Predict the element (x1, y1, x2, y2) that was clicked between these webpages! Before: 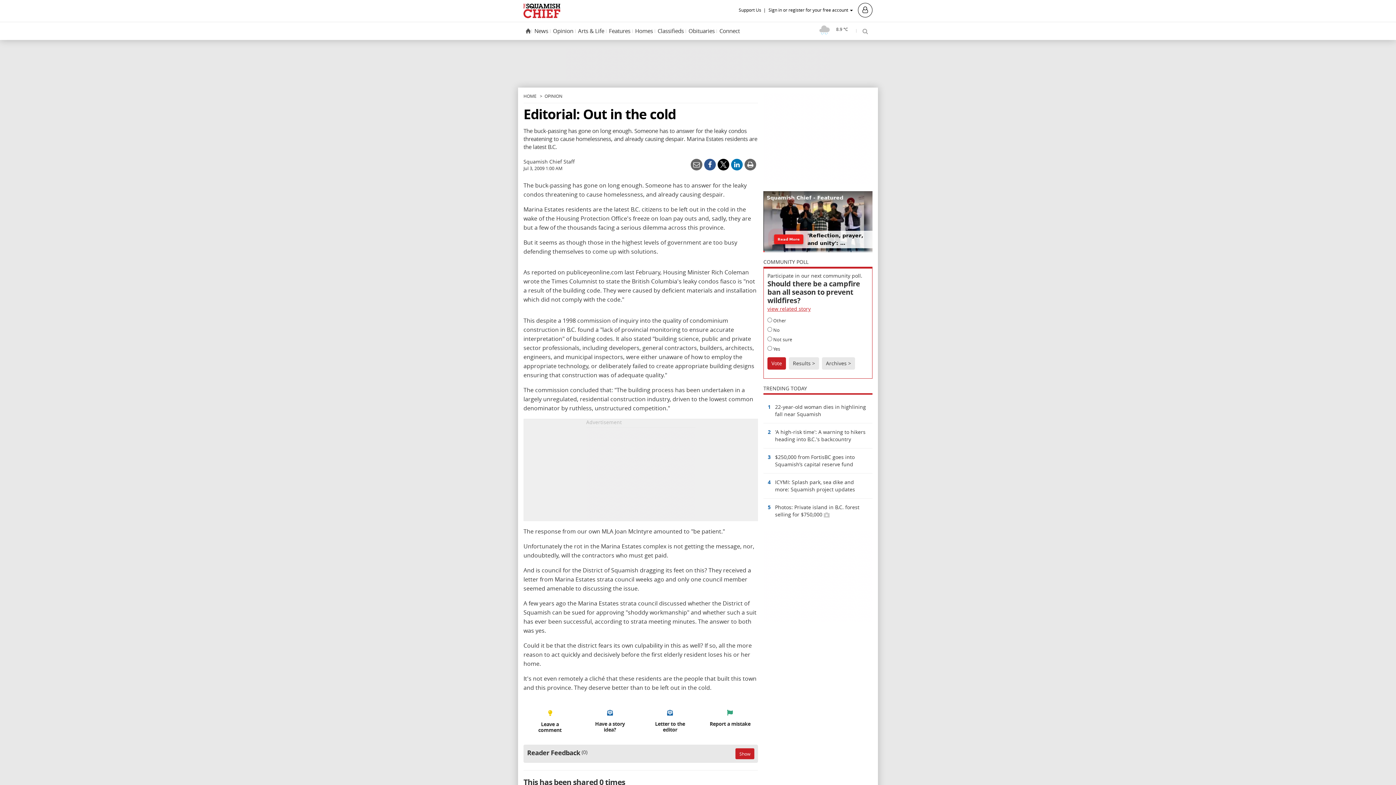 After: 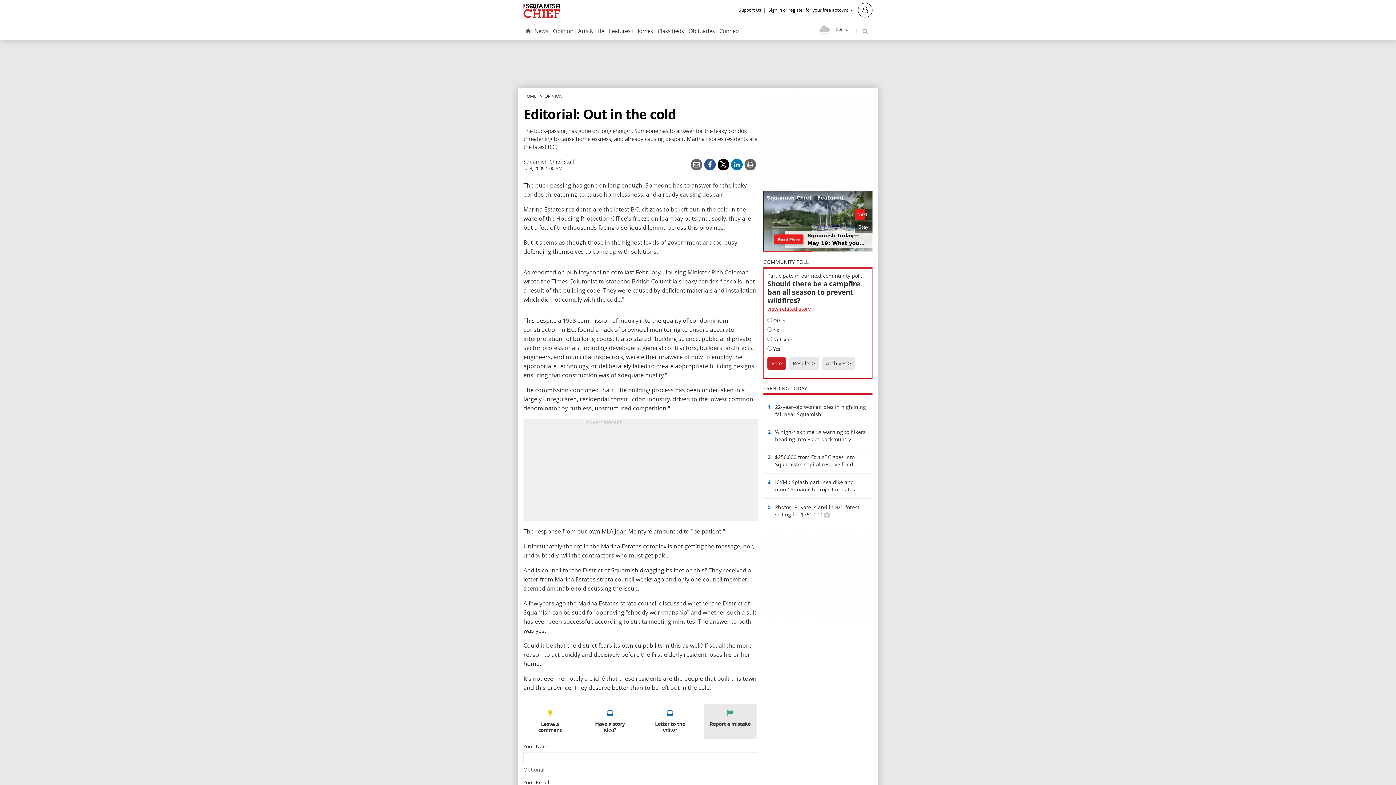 Action: bbox: (703, 698, 756, 733) label: Report a mistake